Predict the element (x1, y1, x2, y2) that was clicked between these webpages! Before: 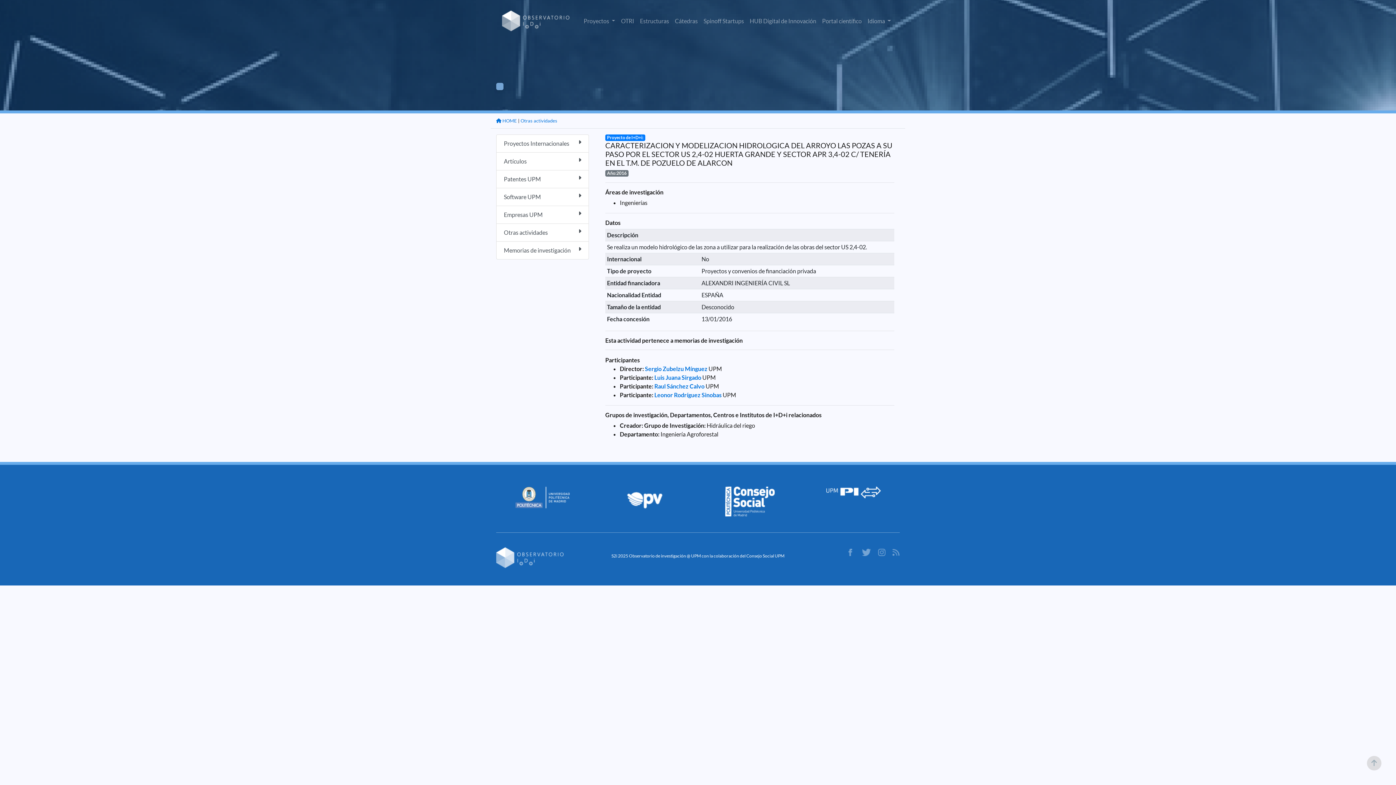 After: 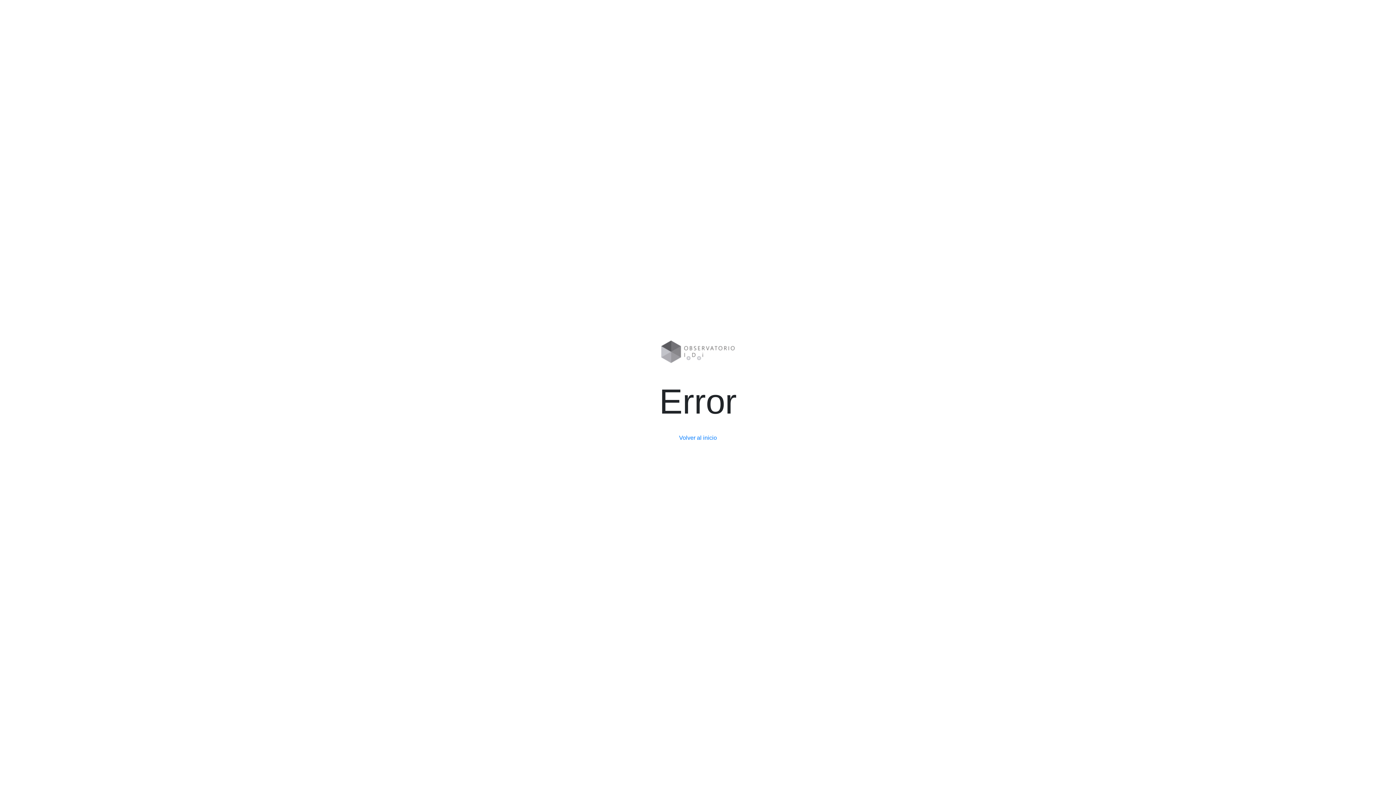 Action: bbox: (496, 134, 589, 152) label: Proyectos Internacionales